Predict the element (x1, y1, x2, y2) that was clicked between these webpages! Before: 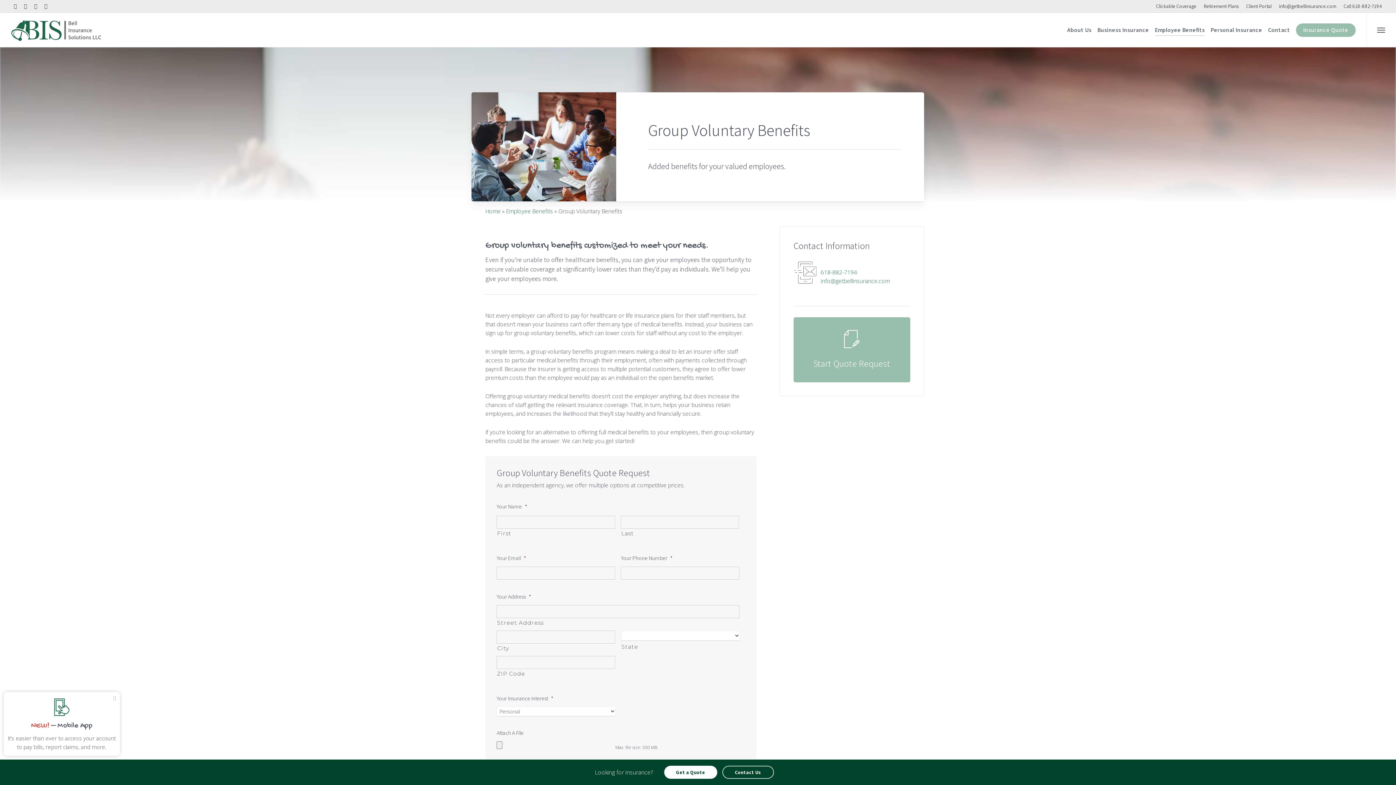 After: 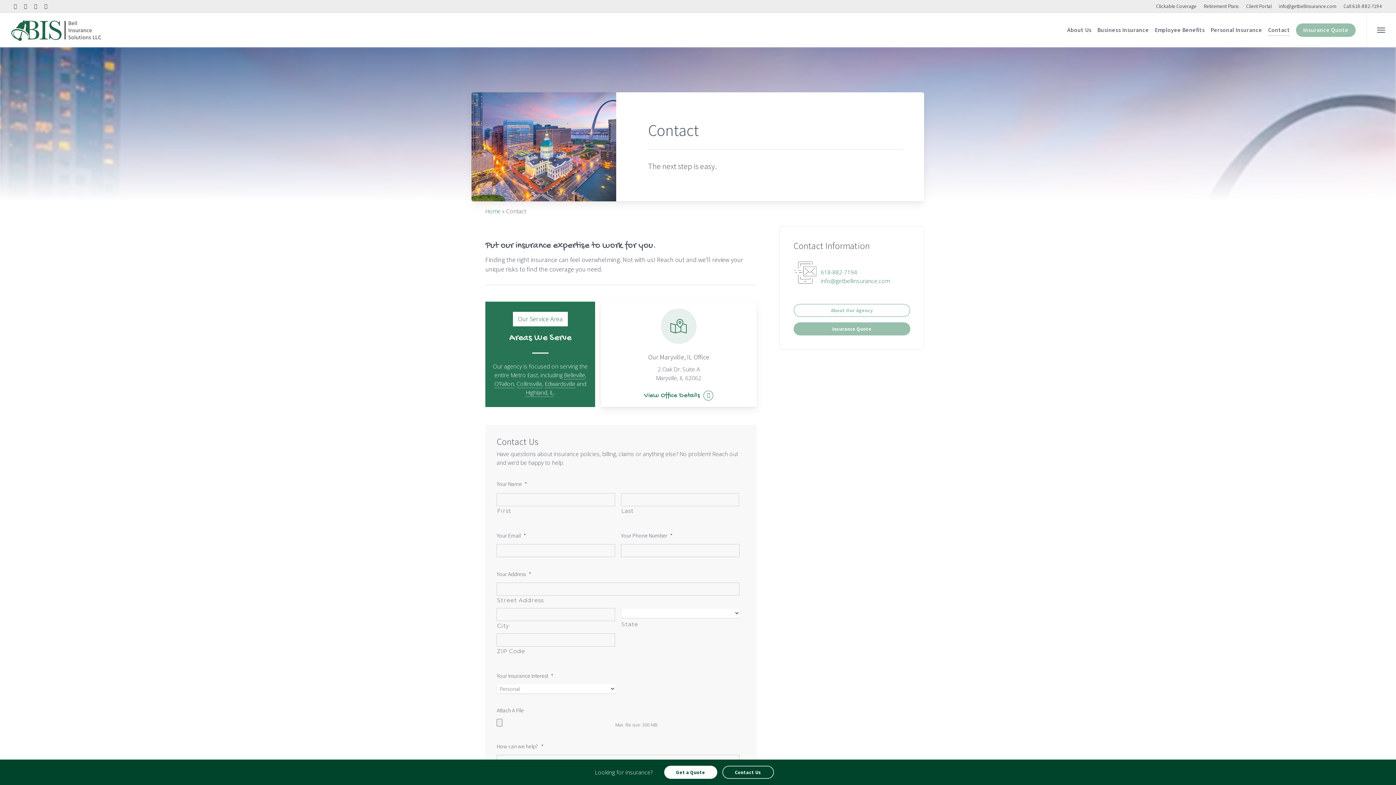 Action: bbox: (1268, 27, 1290, 32) label: Contact - Visit page Contact